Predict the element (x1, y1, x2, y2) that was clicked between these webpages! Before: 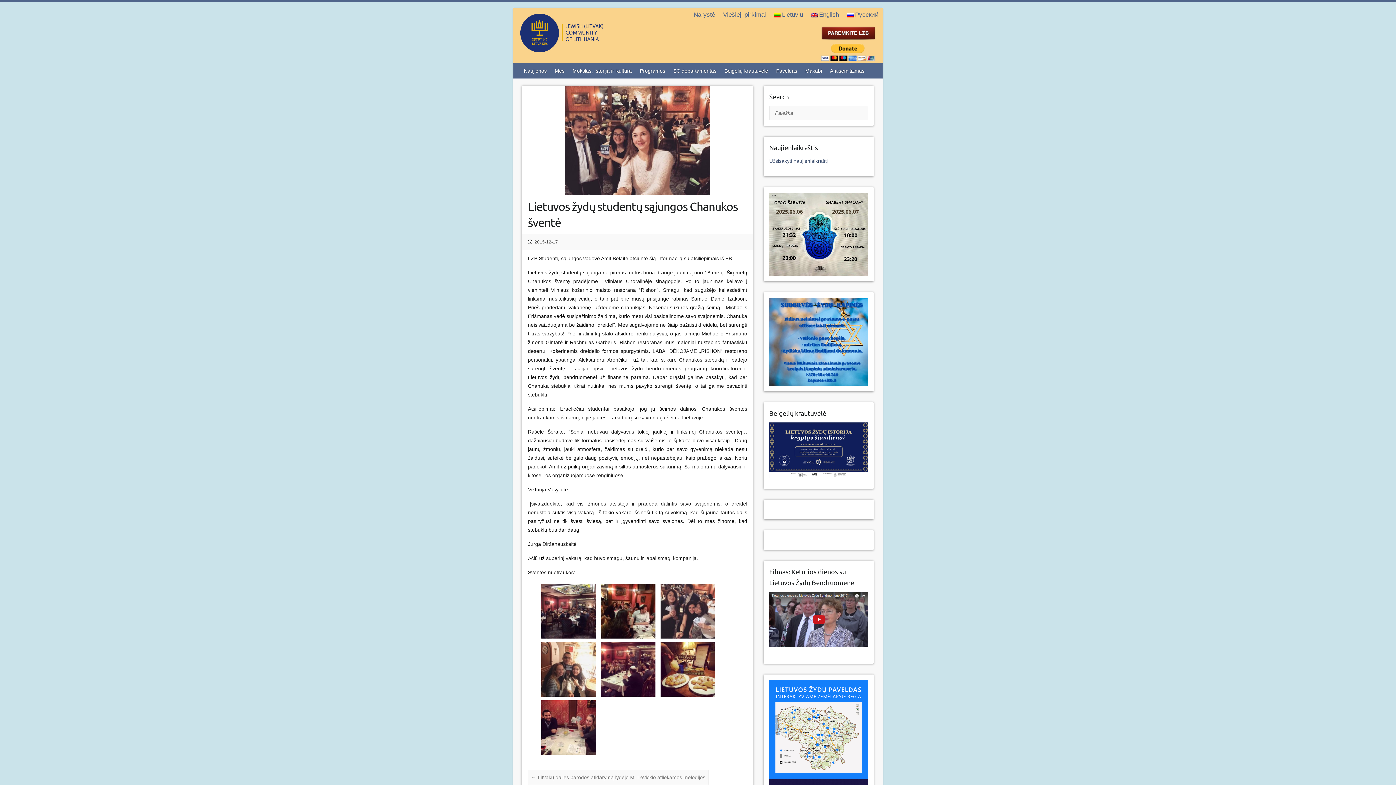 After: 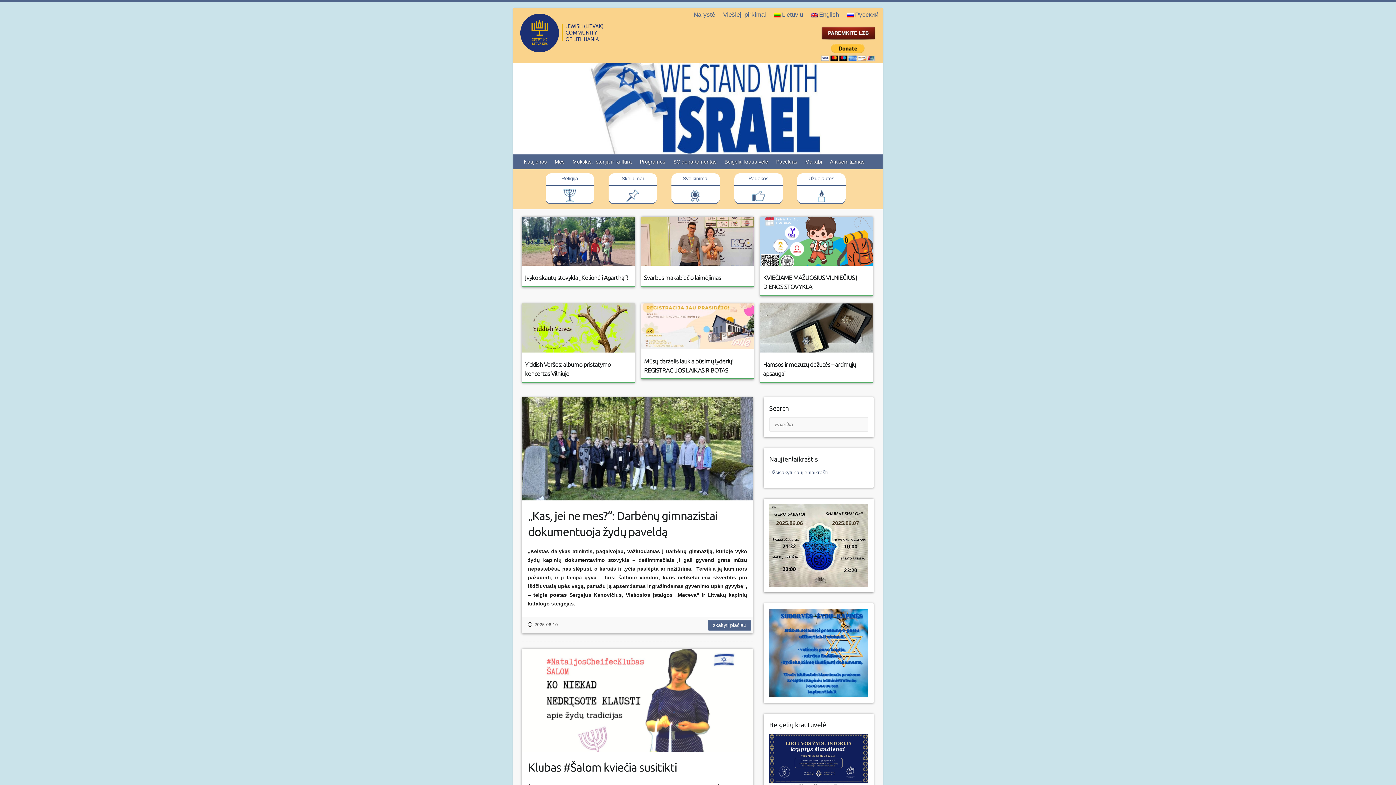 Action: bbox: (513, 41, 669, 56)